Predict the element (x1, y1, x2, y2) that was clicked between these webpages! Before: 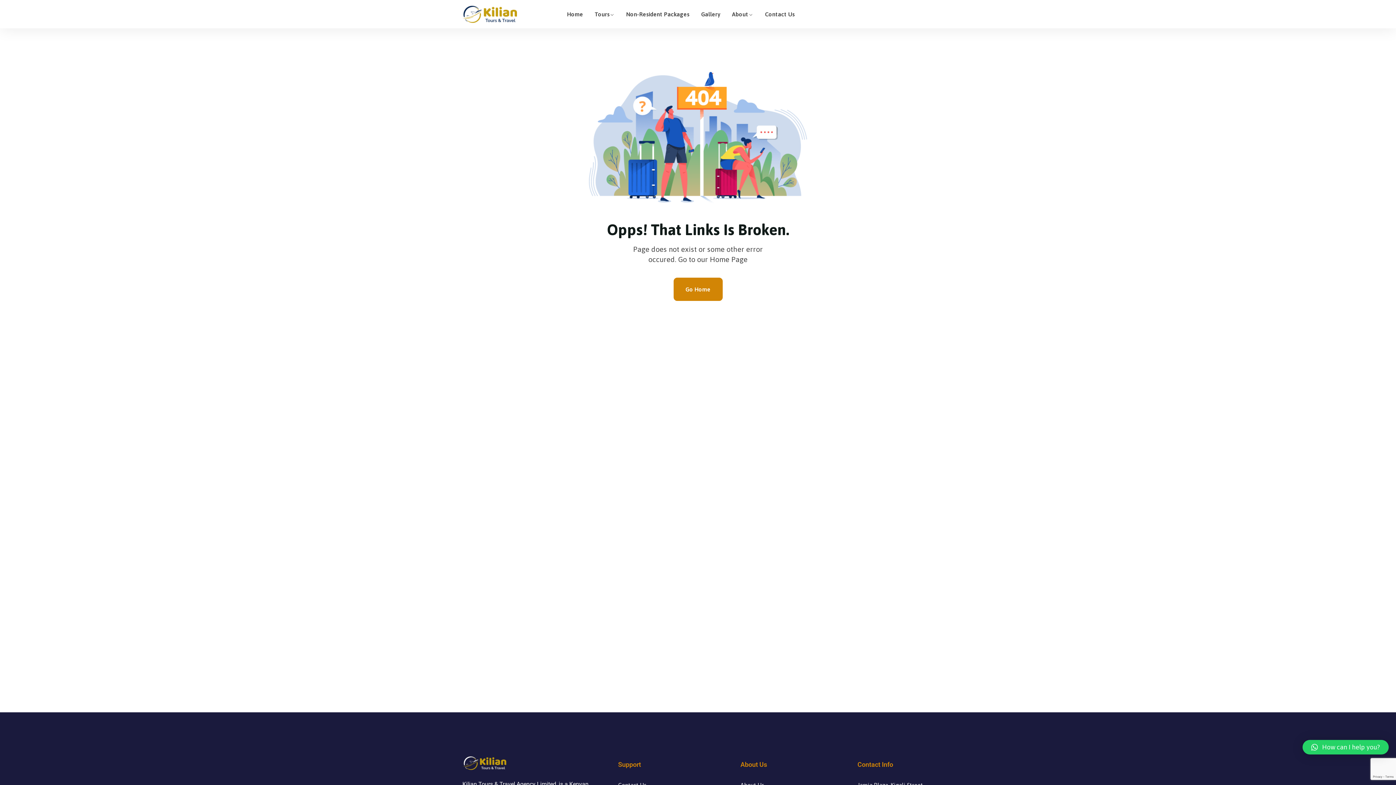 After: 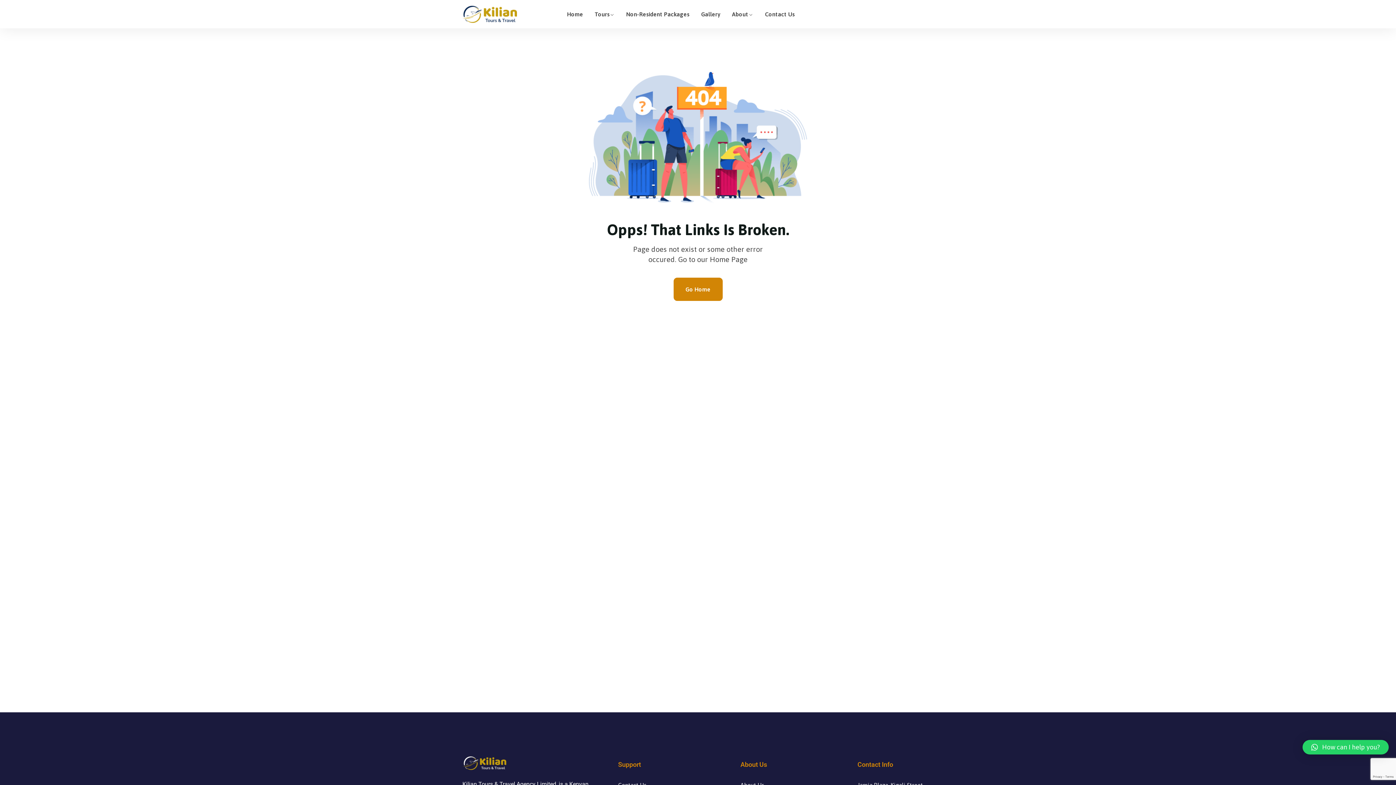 Action: bbox: (1302, 740, 1389, 754) label: How can I help you?